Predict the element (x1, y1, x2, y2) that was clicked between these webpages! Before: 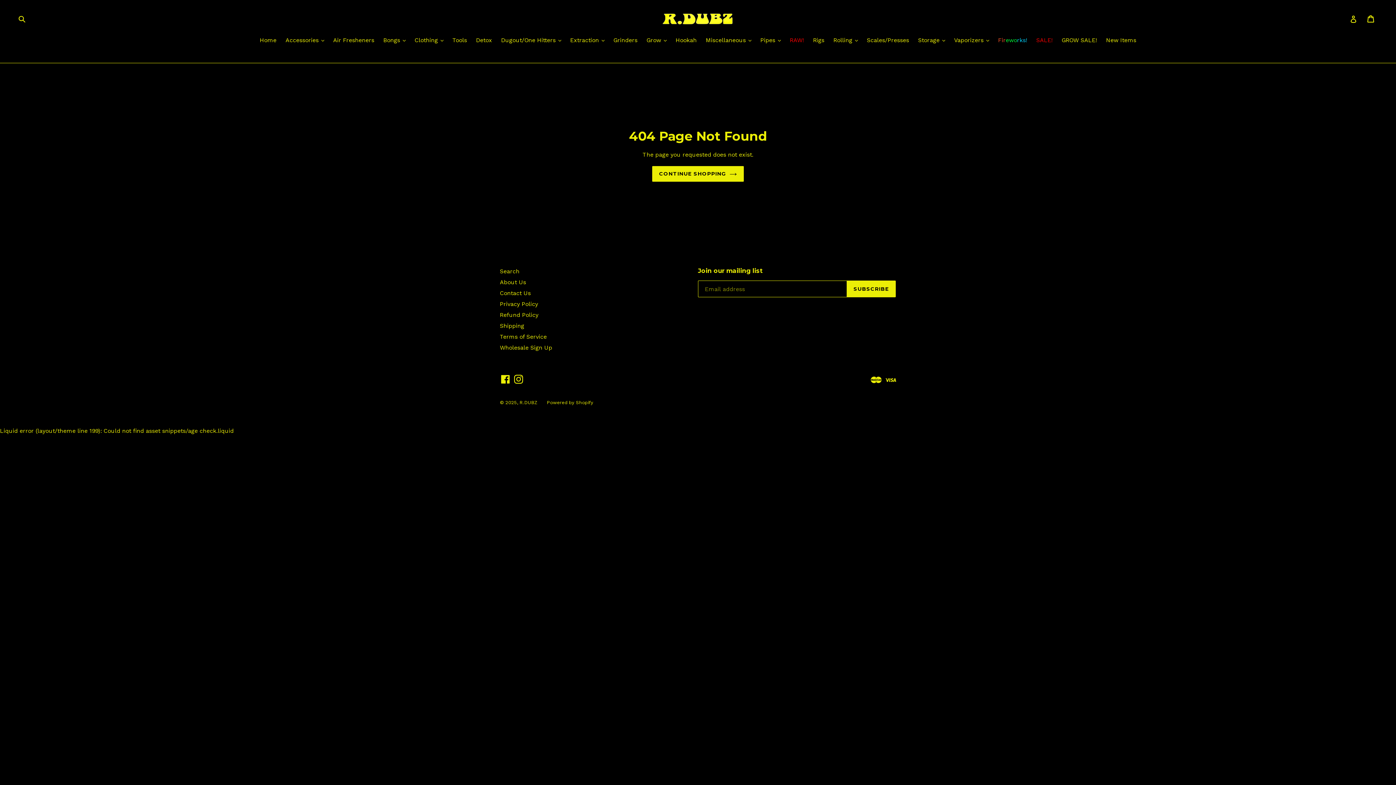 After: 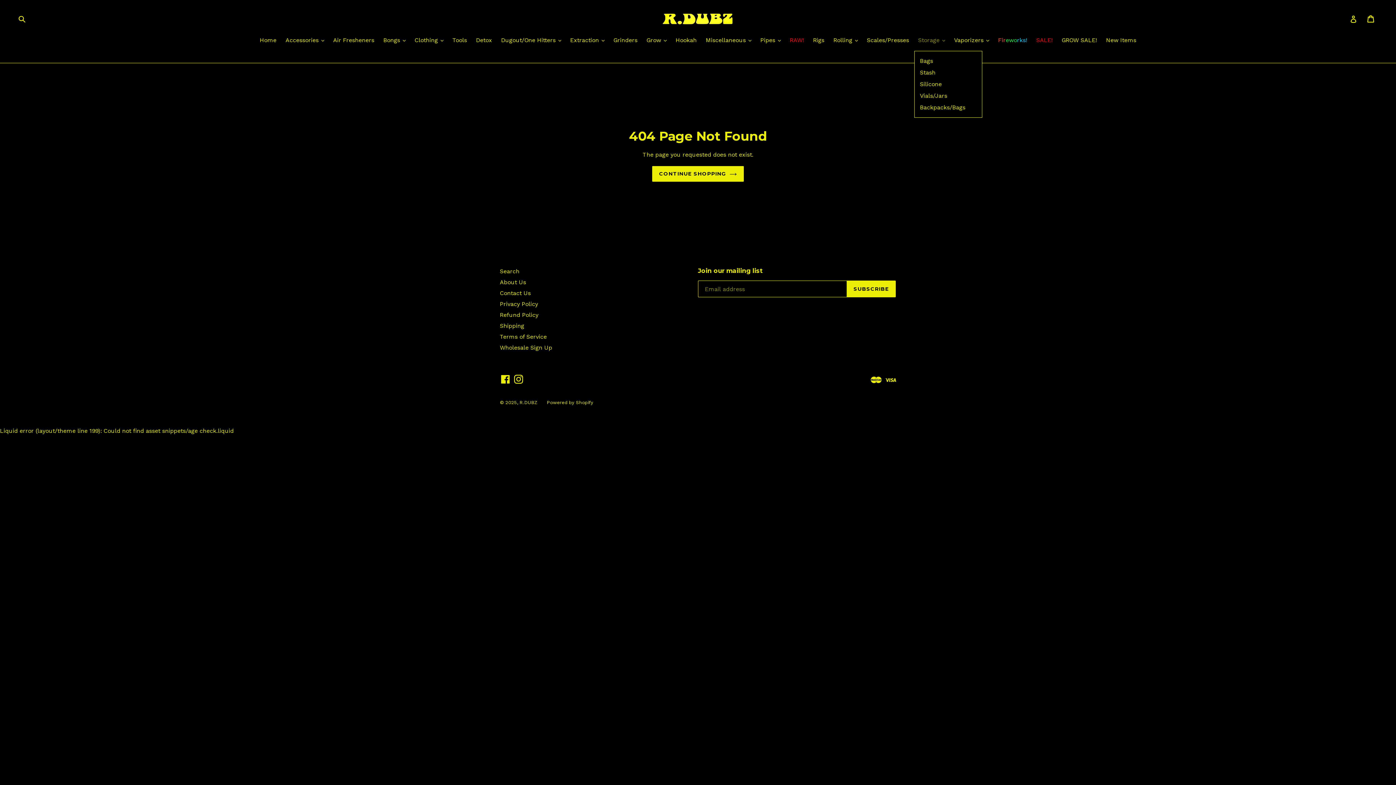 Action: label: Storage  bbox: (914, 36, 948, 45)